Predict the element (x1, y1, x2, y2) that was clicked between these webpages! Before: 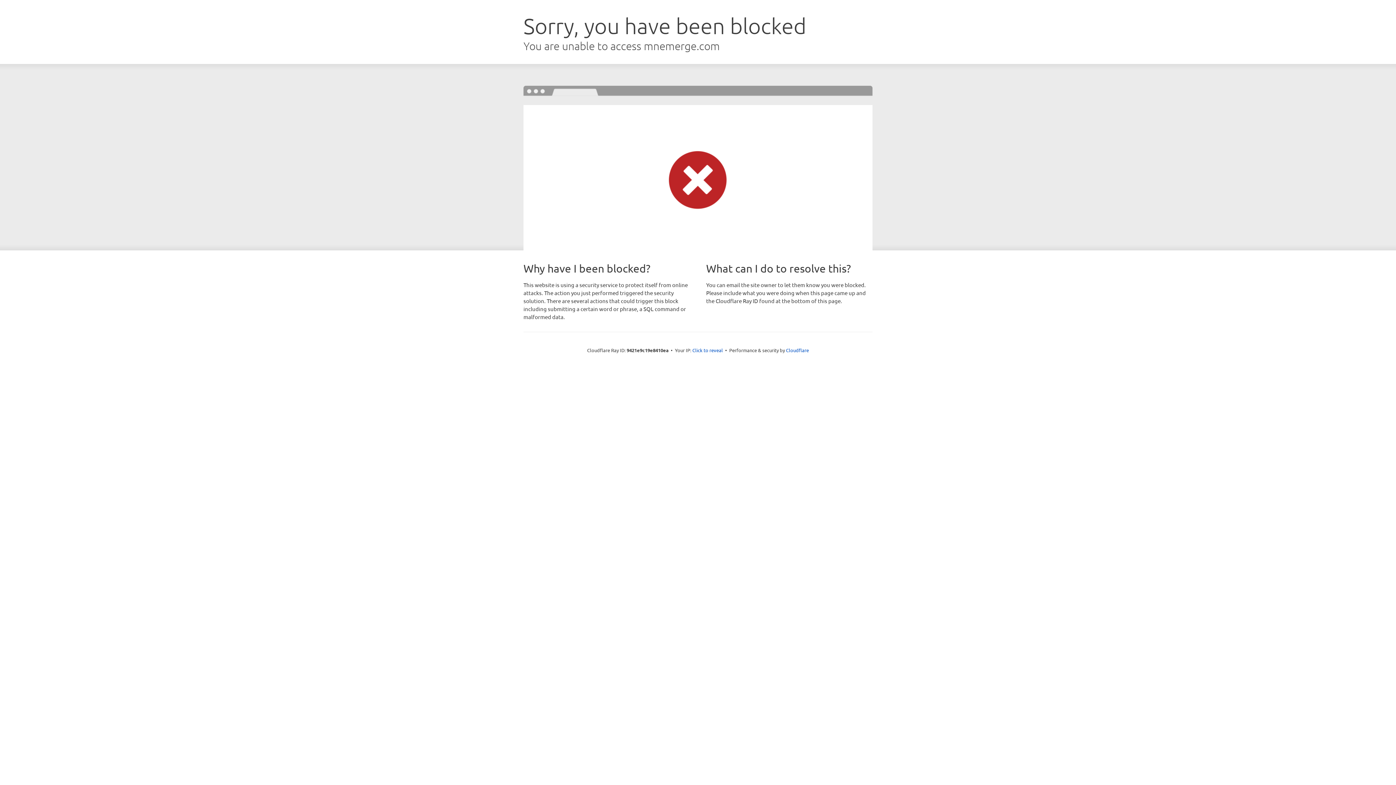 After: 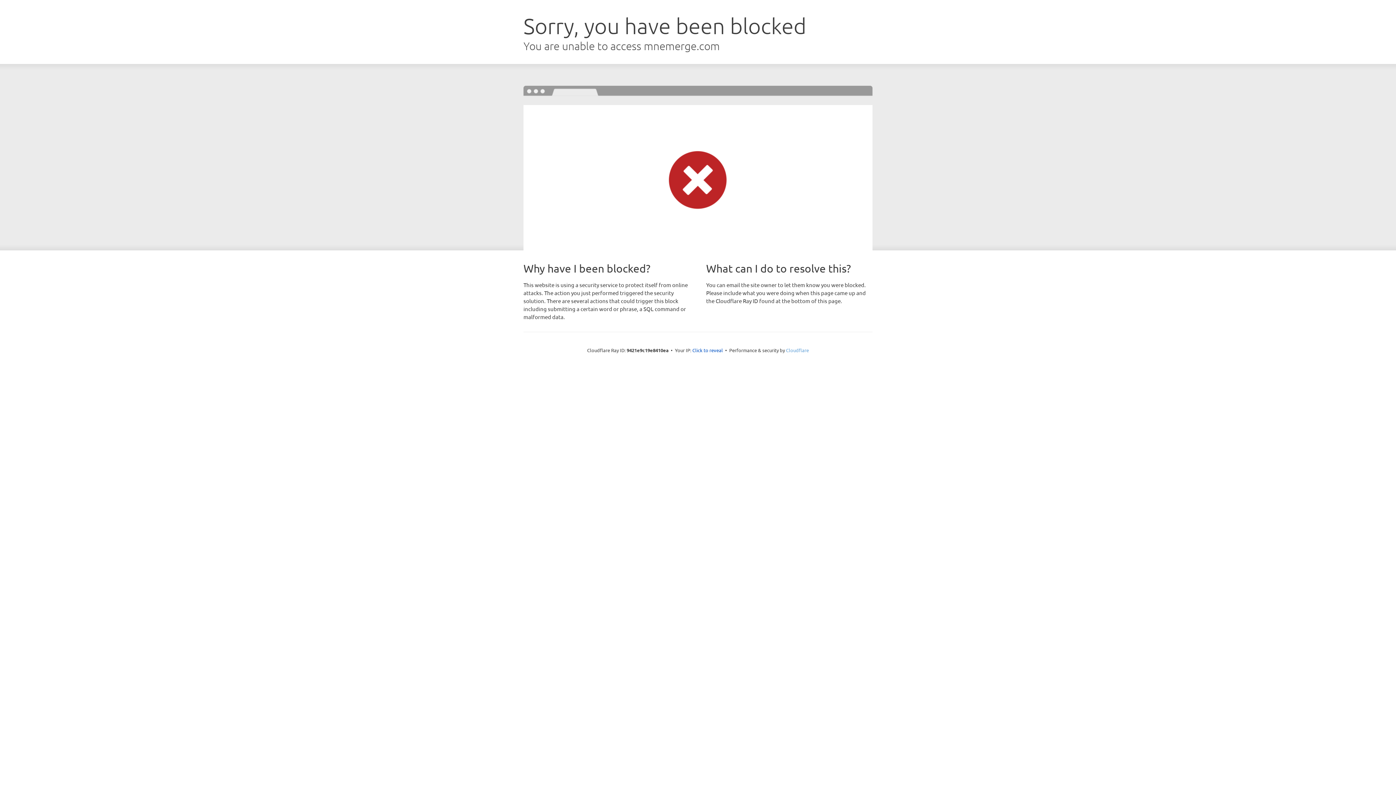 Action: bbox: (786, 347, 809, 353) label: Cloudflare